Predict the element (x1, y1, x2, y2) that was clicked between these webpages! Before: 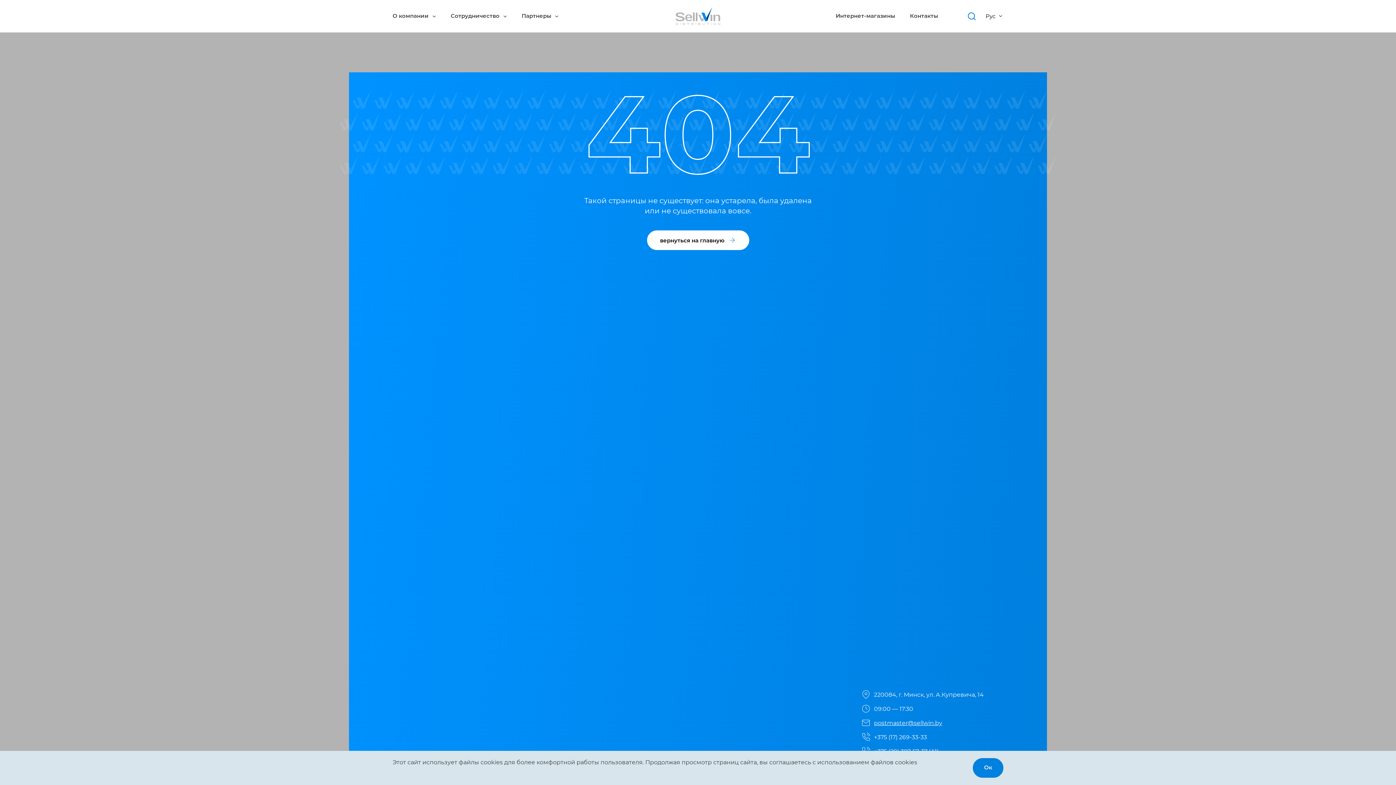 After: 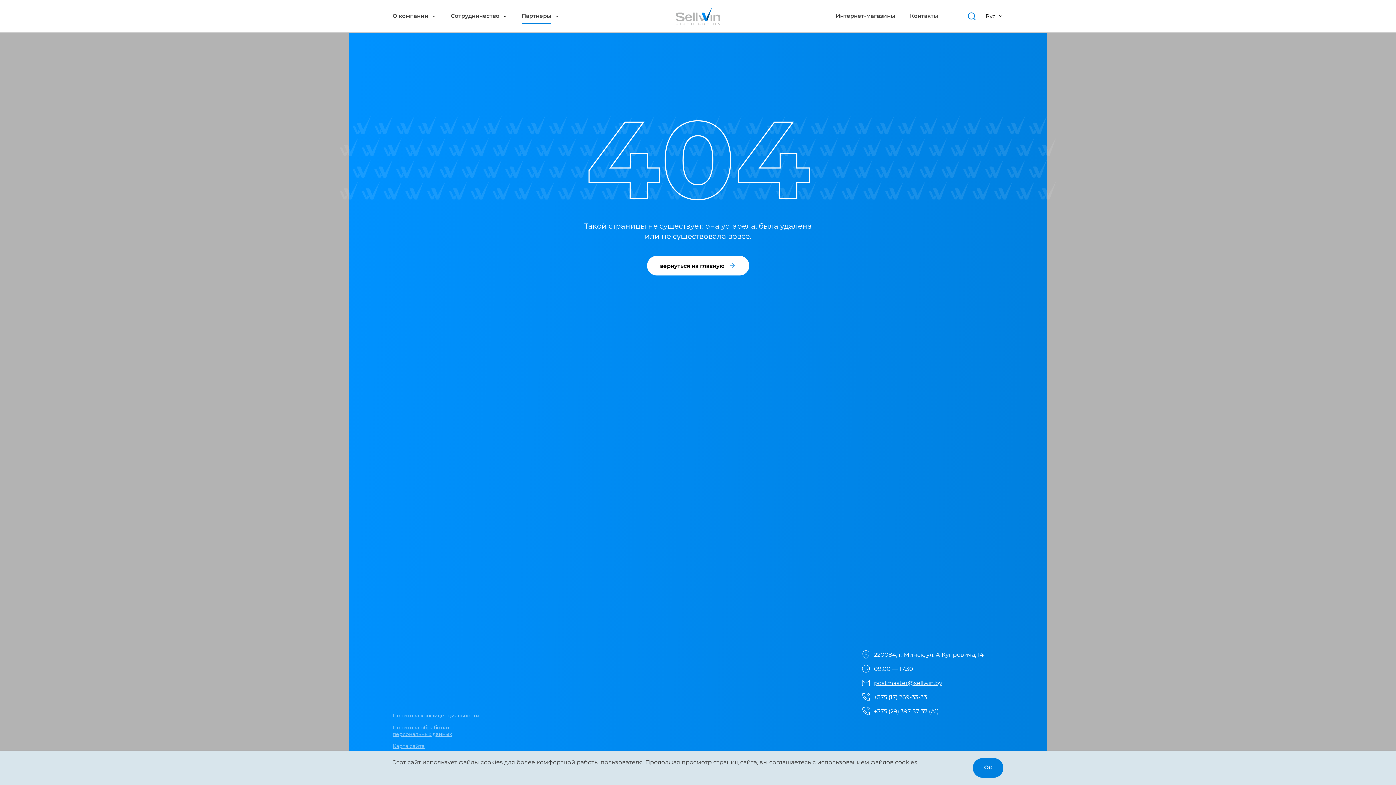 Action: label: Партнеры bbox: (521, 0, 558, 32)